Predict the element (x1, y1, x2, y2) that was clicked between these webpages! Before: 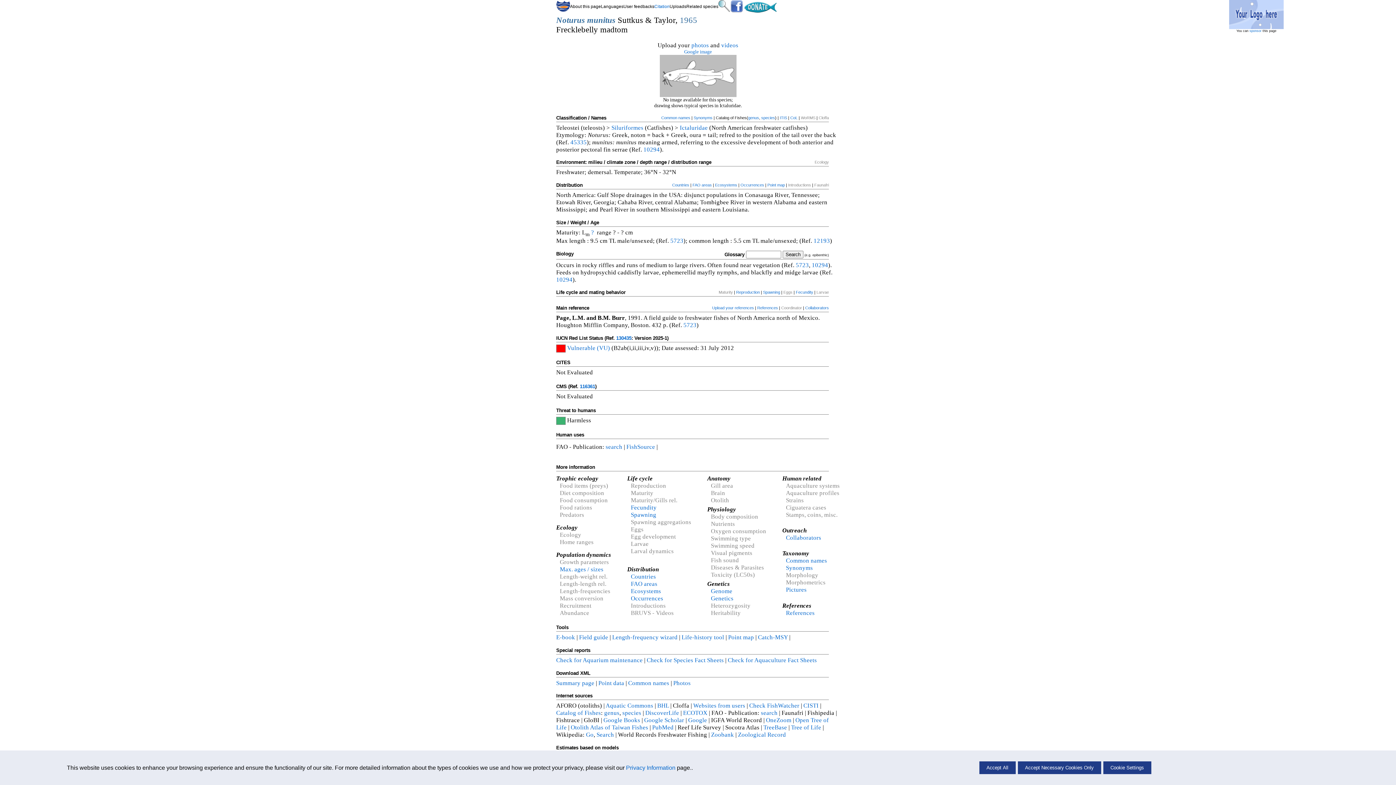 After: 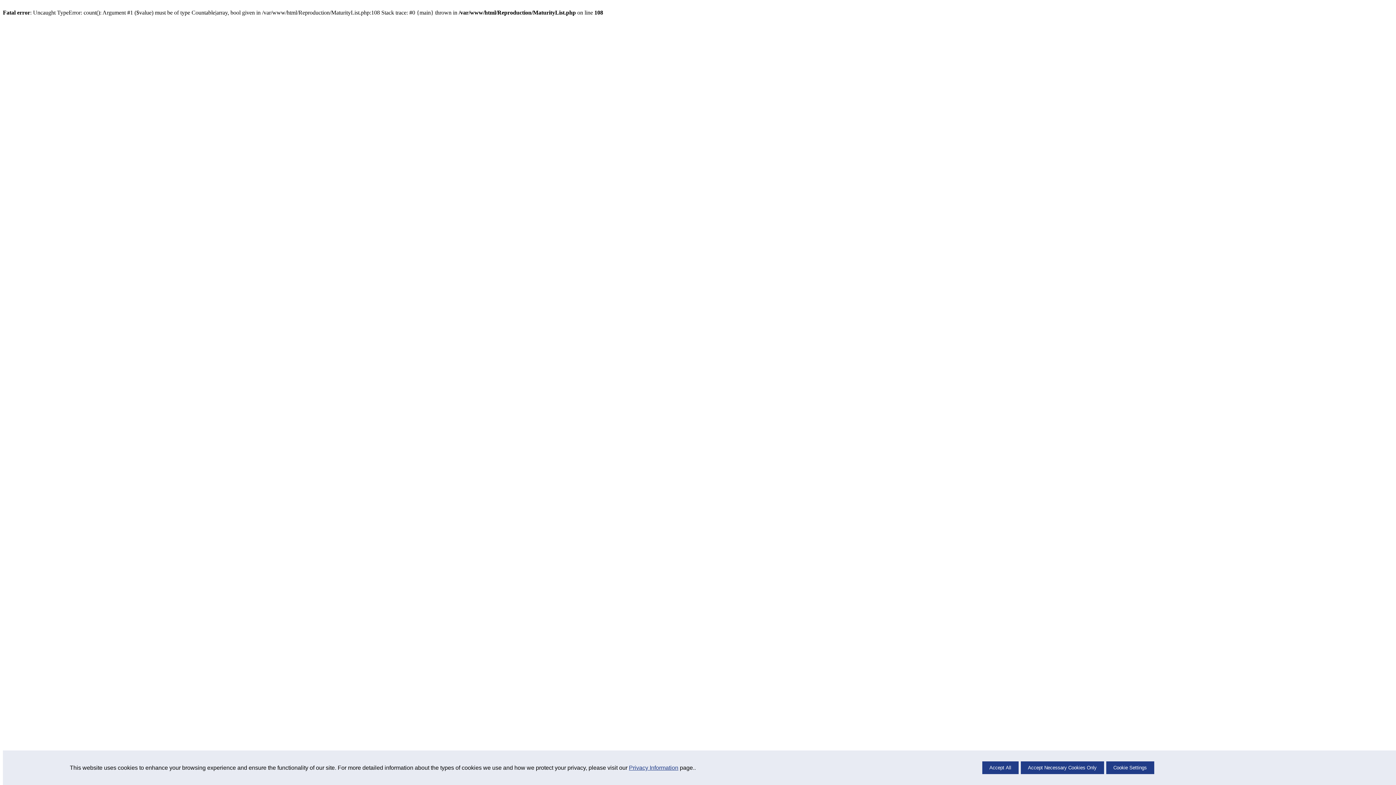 Action: bbox: (591, 228, 594, 235) label: ?